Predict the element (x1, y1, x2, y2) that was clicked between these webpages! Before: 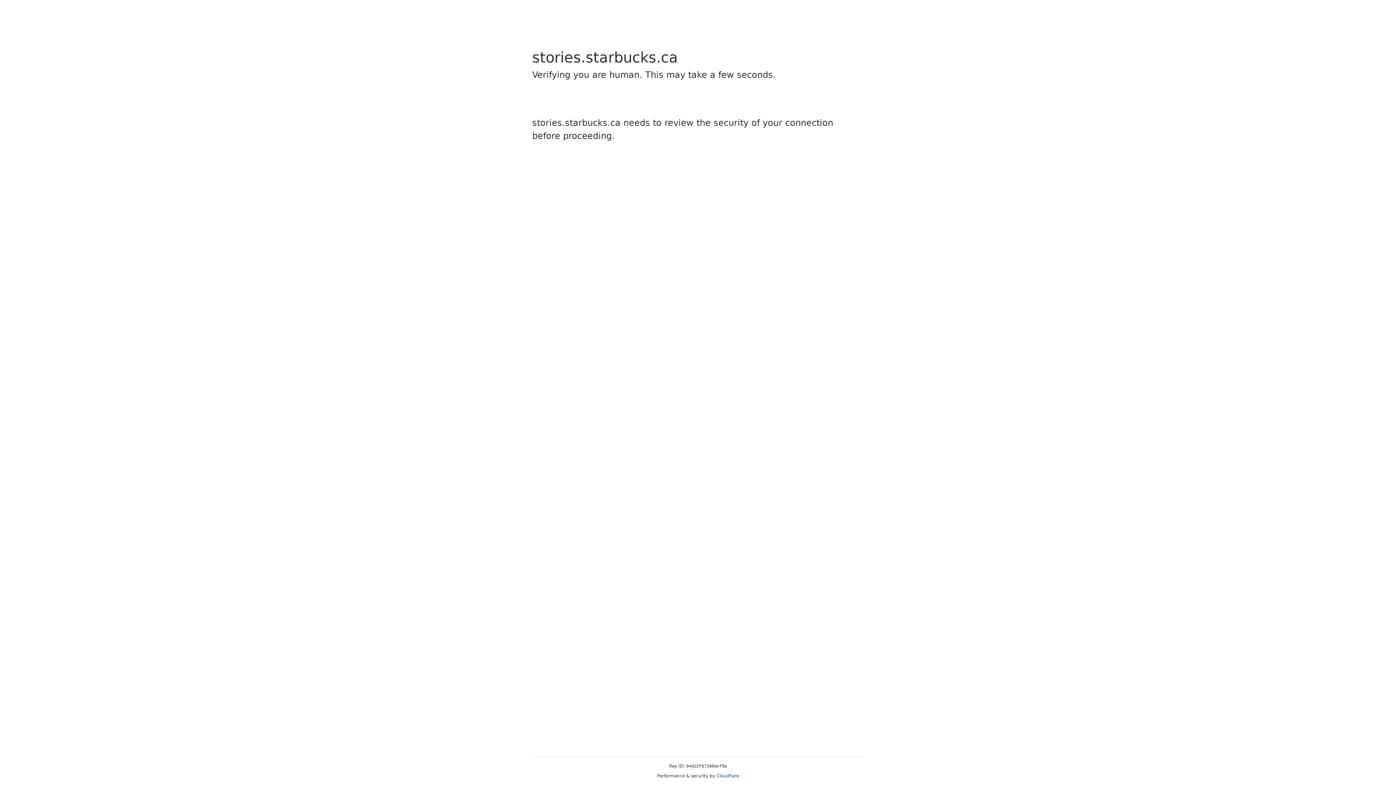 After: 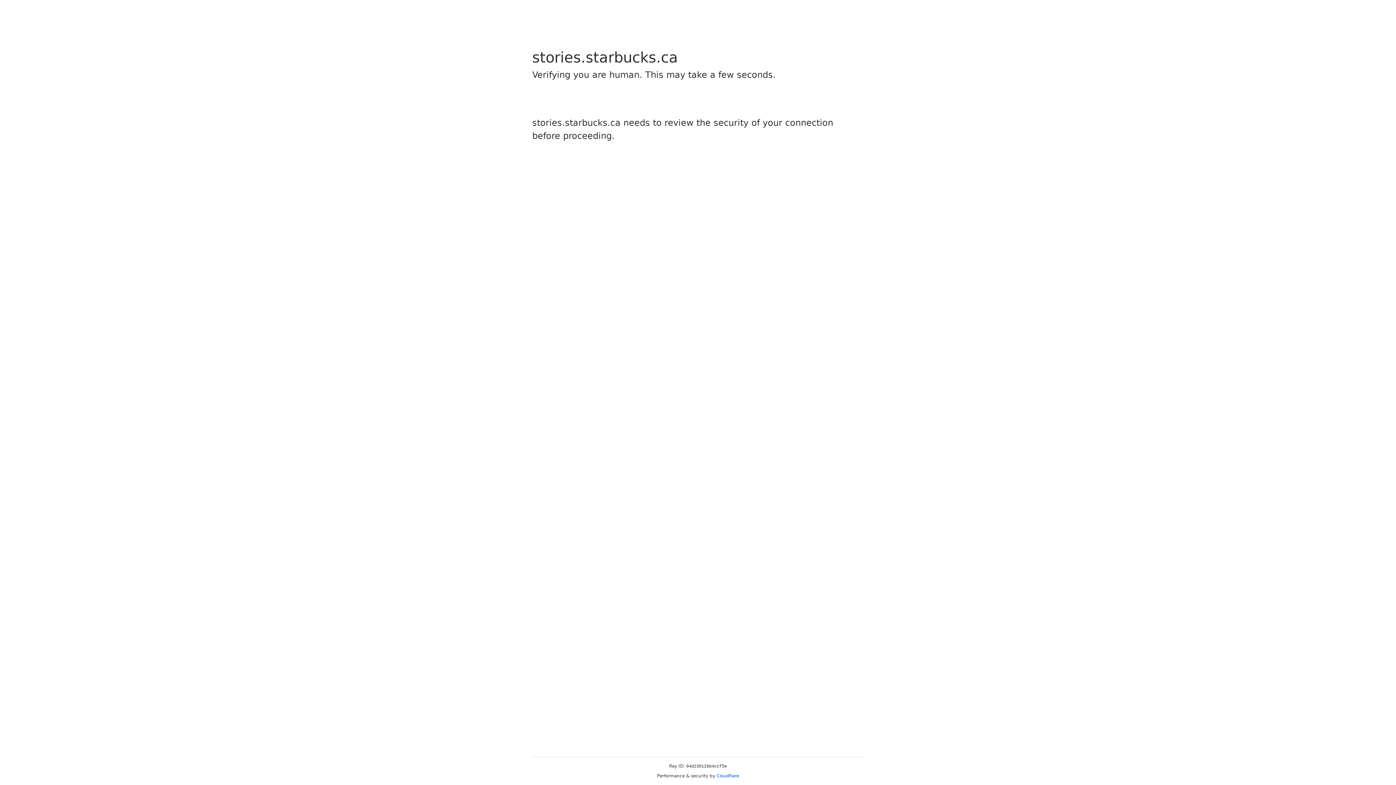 Action: label: Cloudflare bbox: (716, 773, 739, 778)